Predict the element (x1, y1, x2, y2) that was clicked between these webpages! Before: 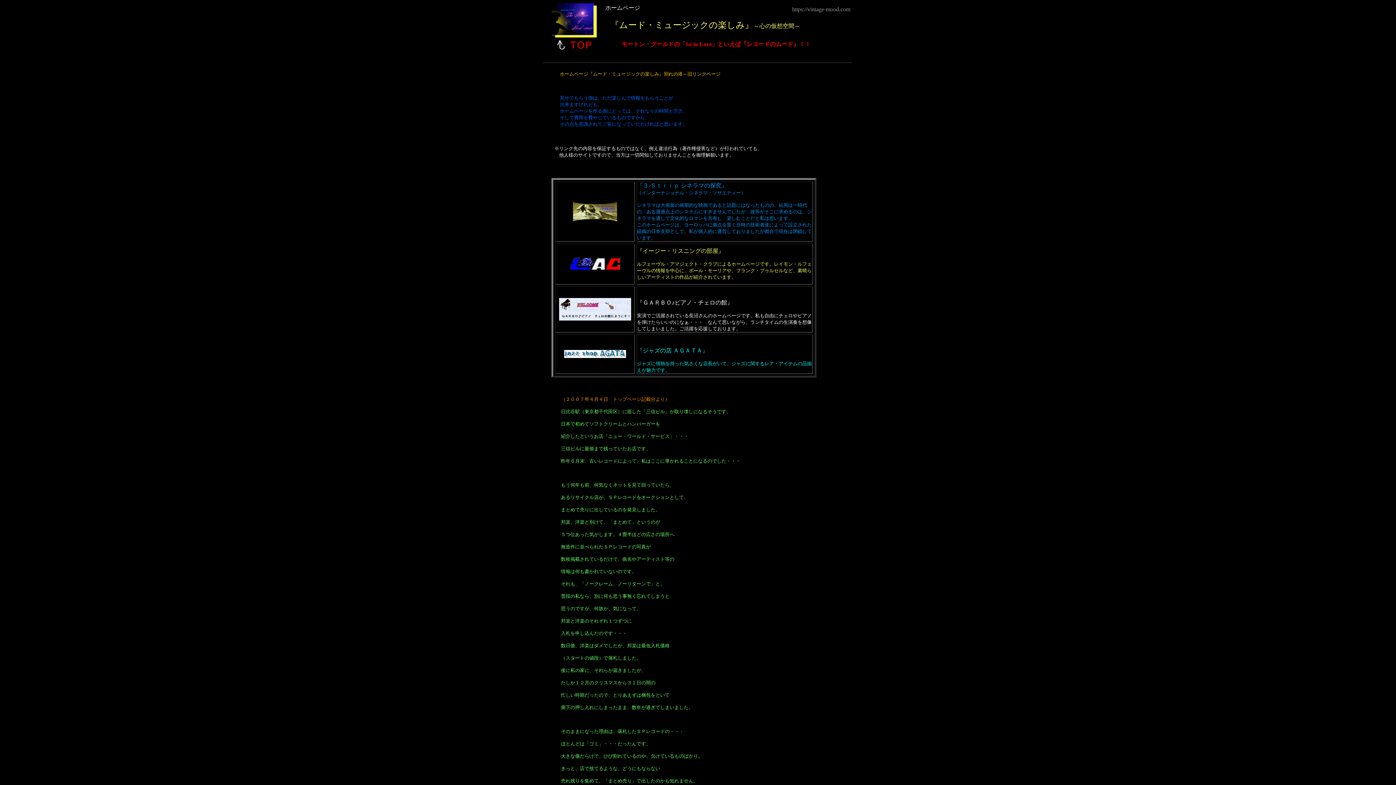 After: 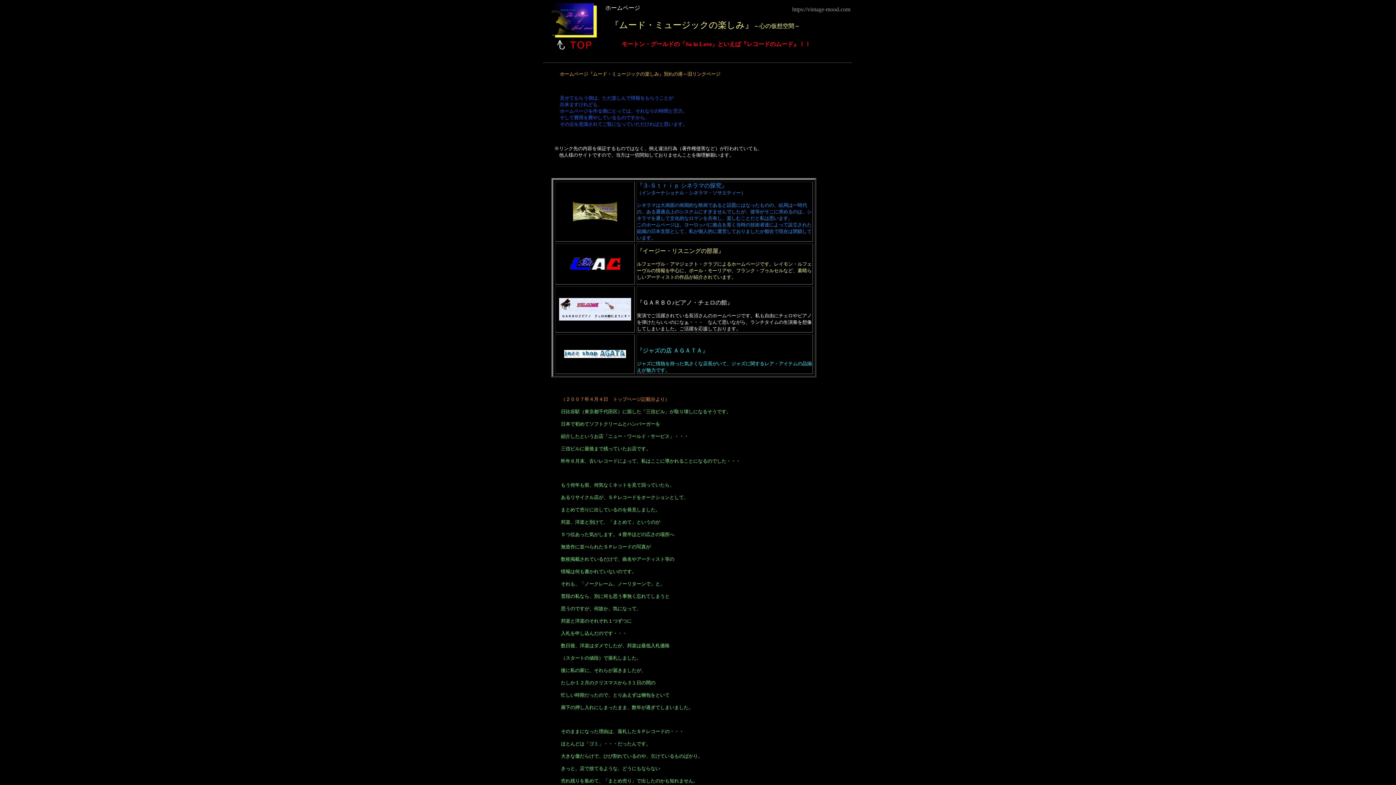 Action: bbox: (569, 264, 620, 270)